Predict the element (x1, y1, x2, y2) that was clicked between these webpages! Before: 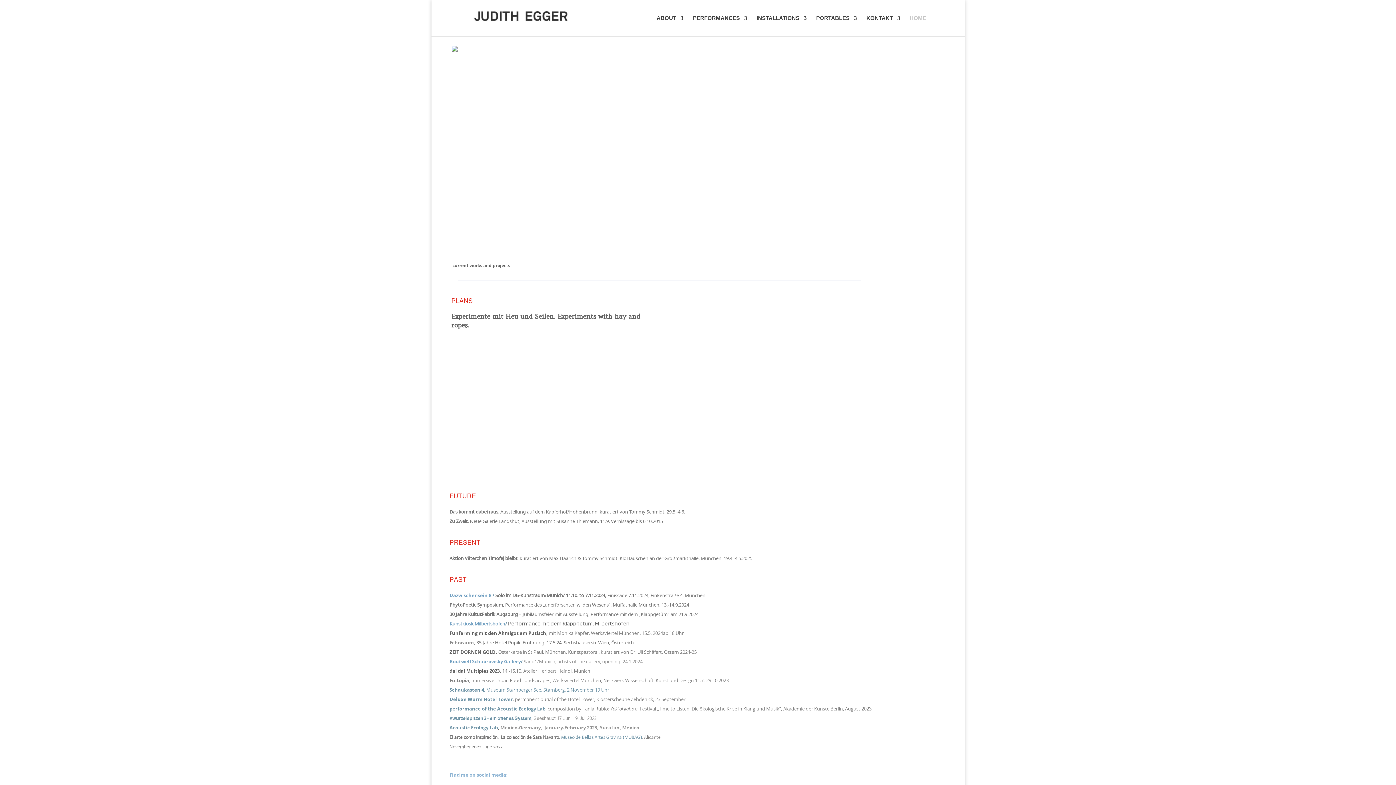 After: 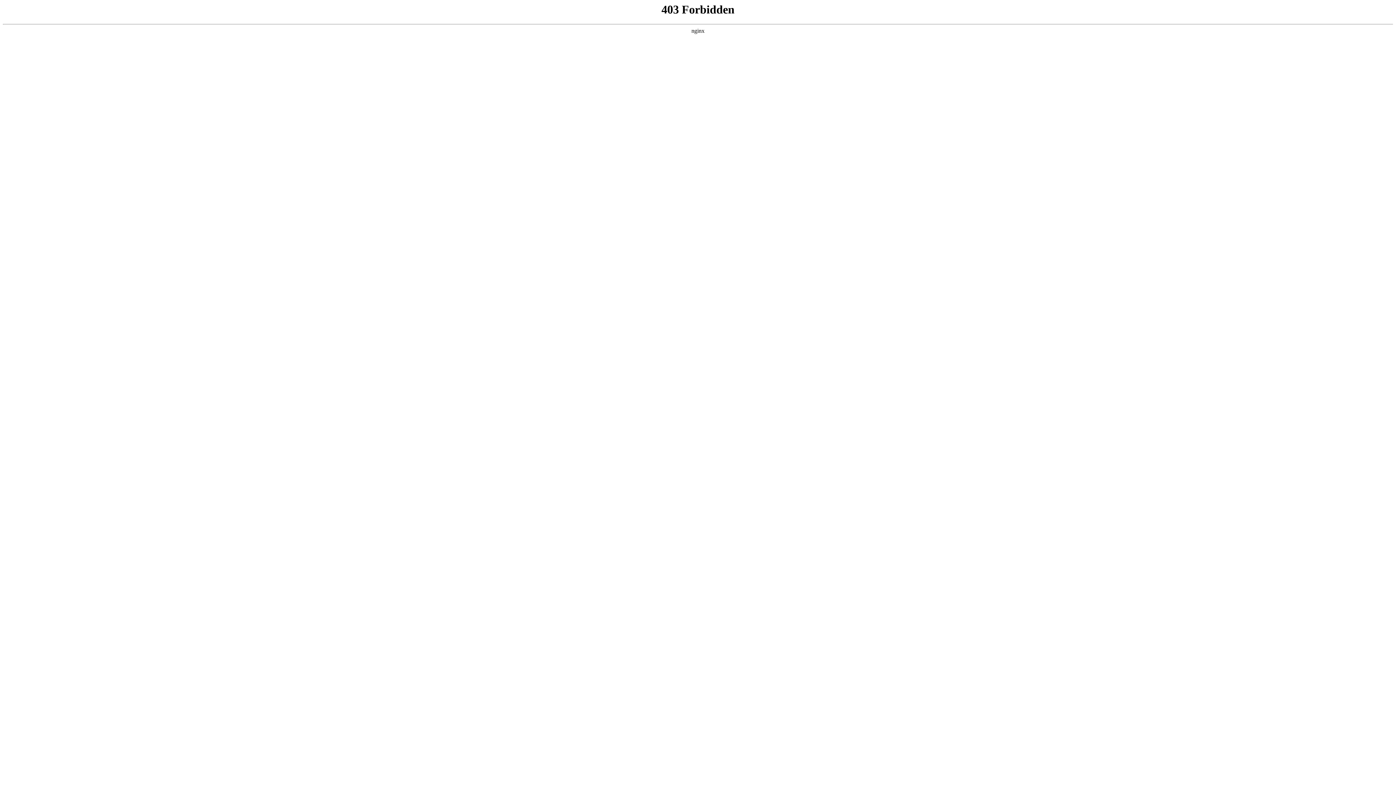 Action: label: Schaukasten 4, bbox: (449, 686, 485, 693)